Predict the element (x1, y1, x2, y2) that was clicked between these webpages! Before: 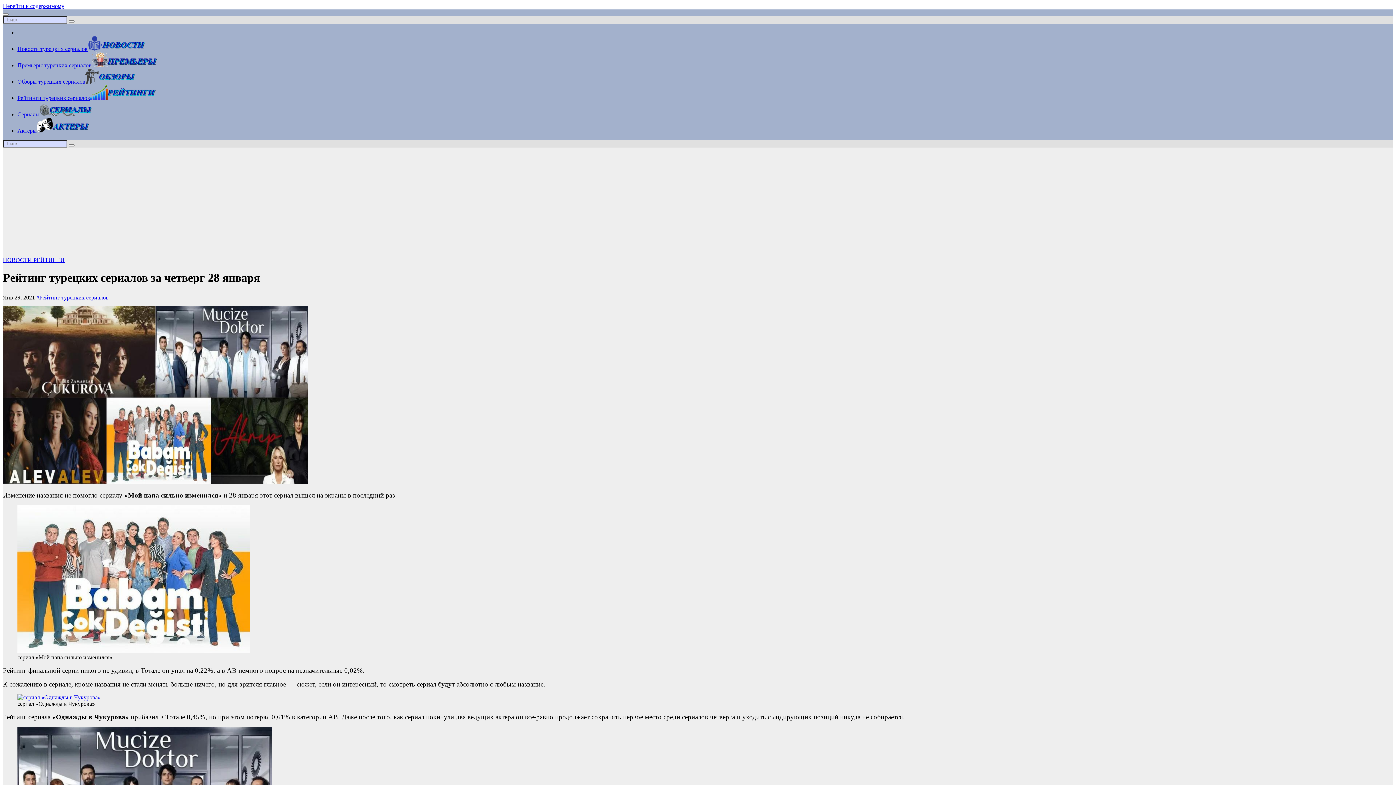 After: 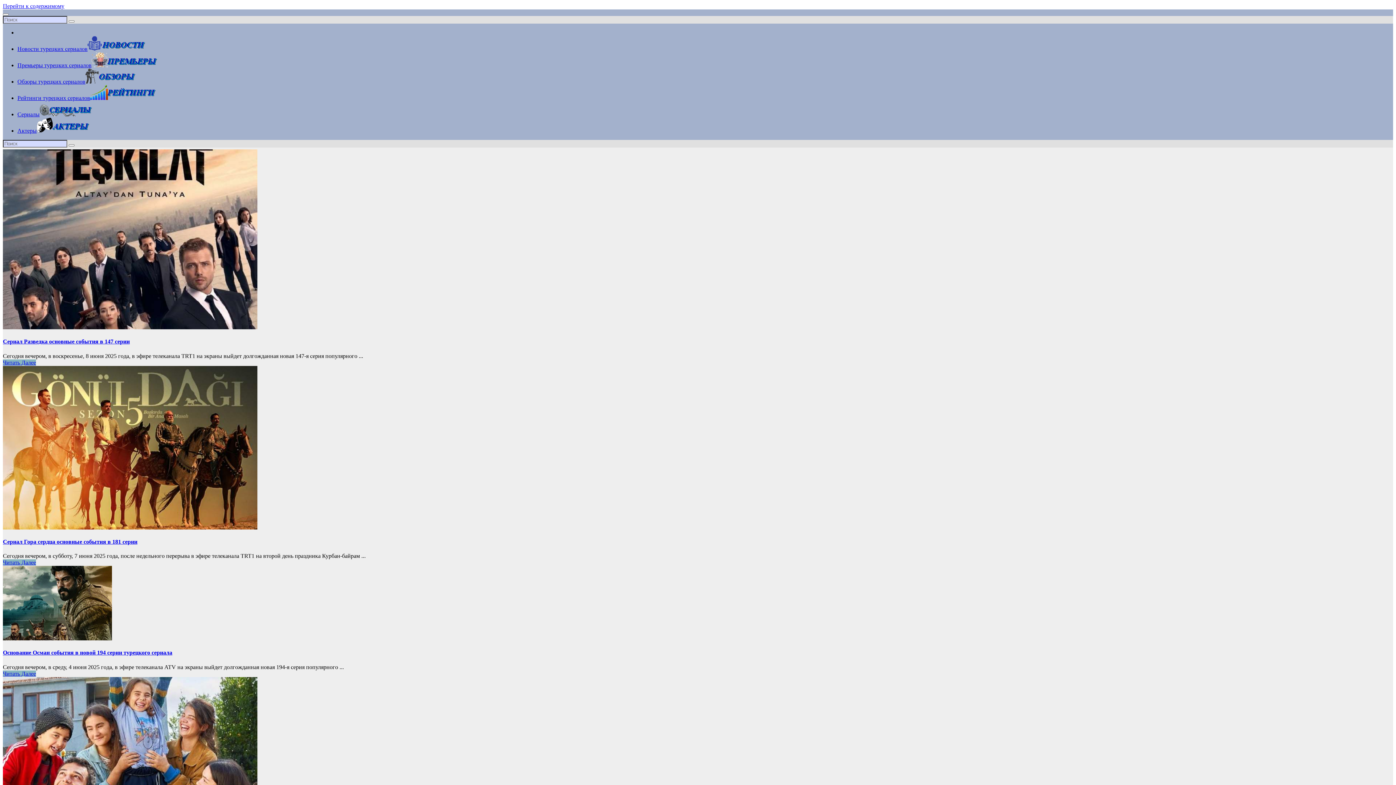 Action: bbox: (17, 78, 136, 84) label: Обзоры турецких сериалов